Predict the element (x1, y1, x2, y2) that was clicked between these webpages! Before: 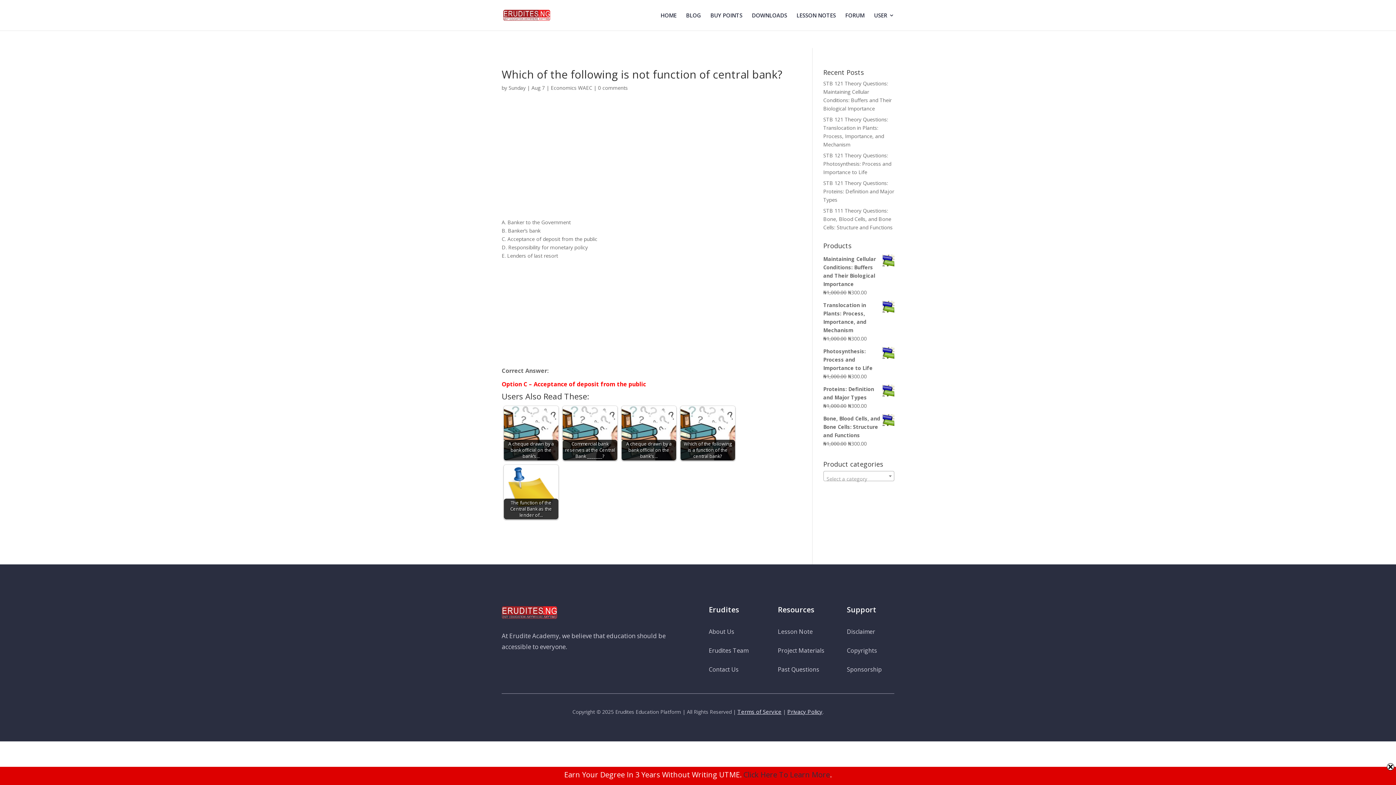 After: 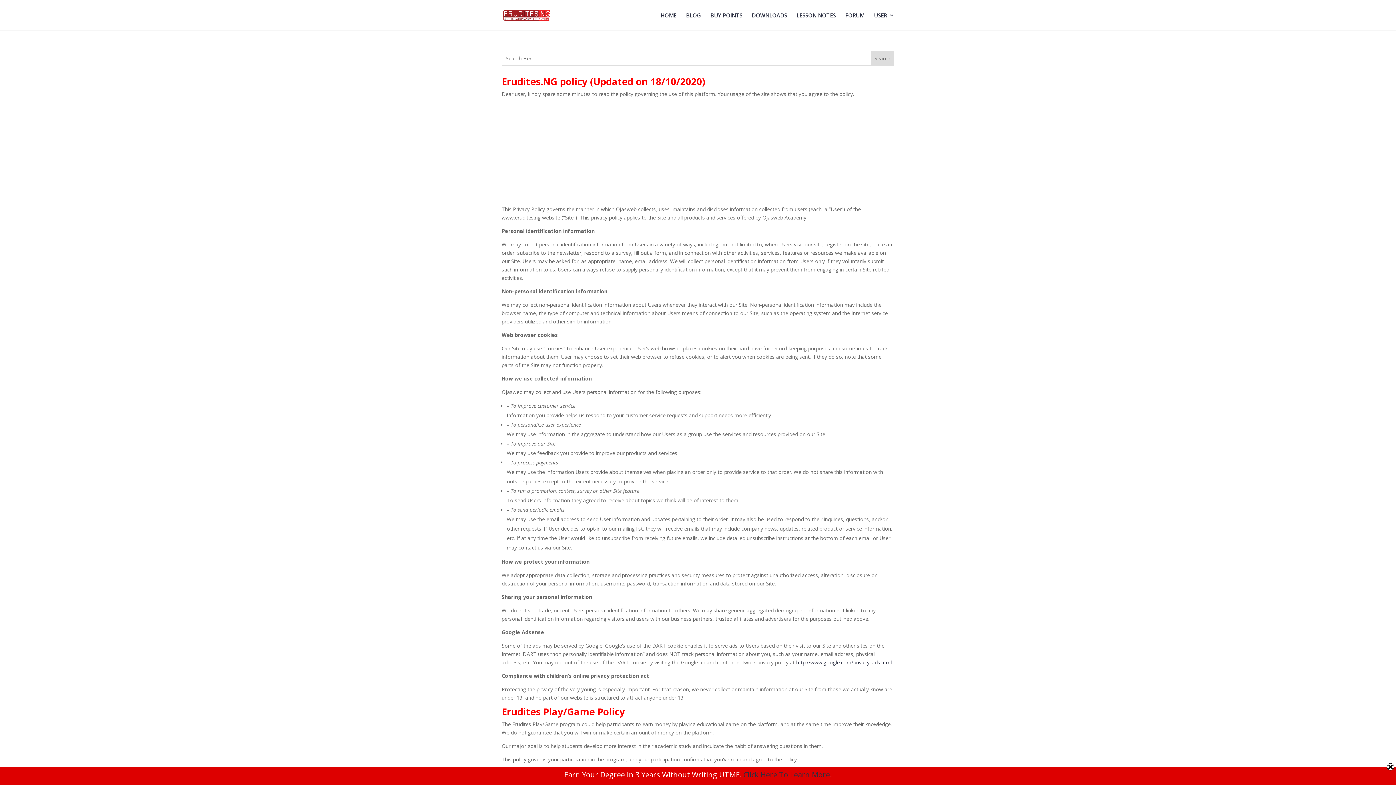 Action: label: Privacy Policy bbox: (787, 708, 822, 715)